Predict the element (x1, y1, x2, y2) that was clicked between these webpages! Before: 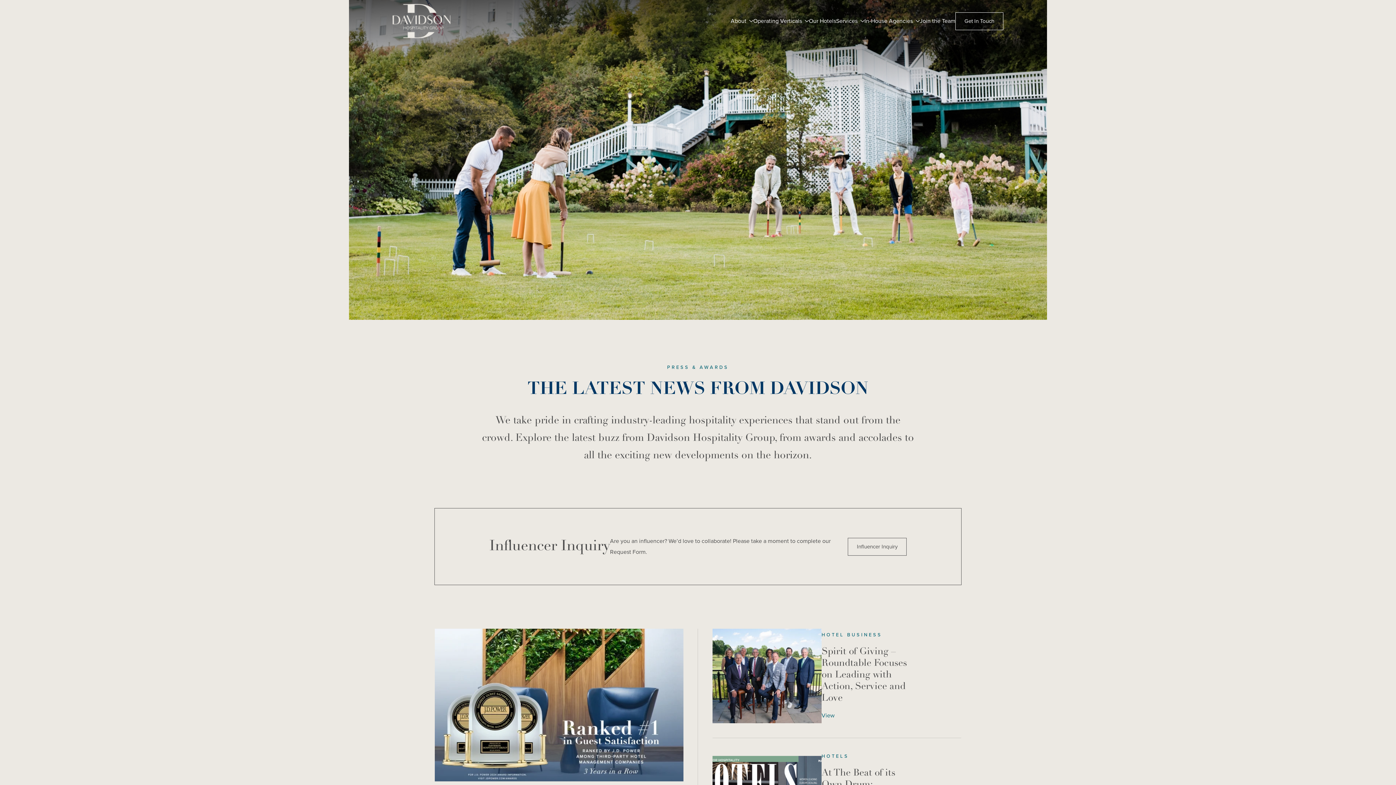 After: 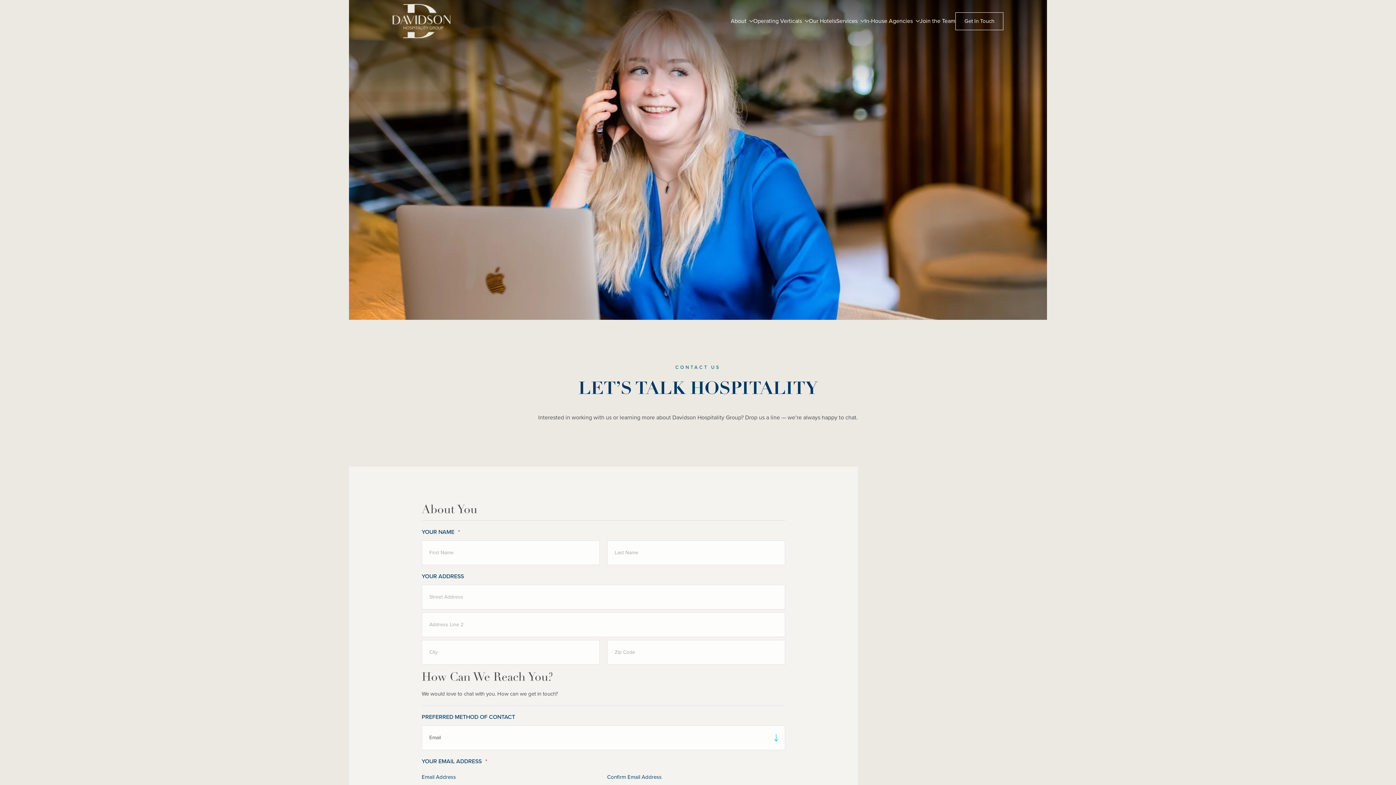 Action: bbox: (955, 12, 1003, 30) label: Get In Touch